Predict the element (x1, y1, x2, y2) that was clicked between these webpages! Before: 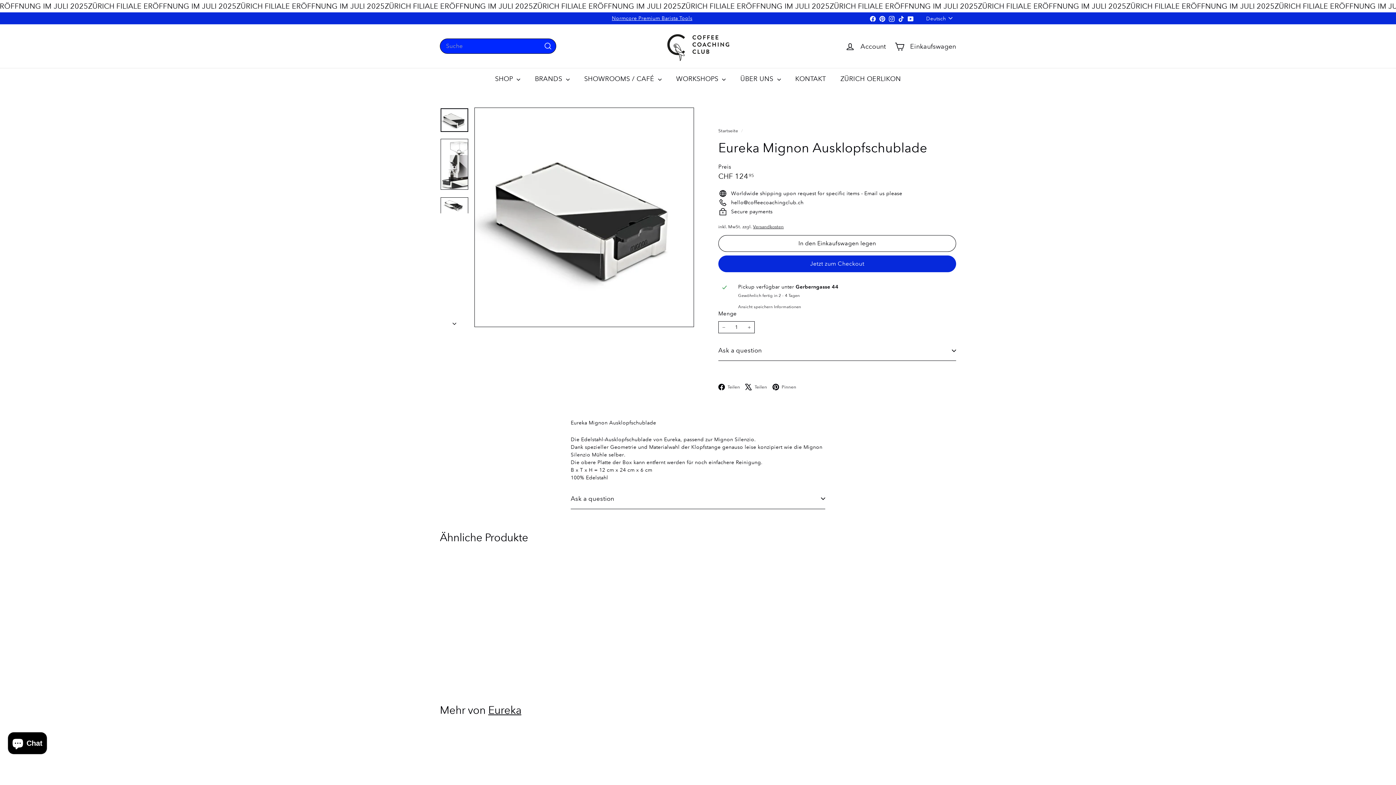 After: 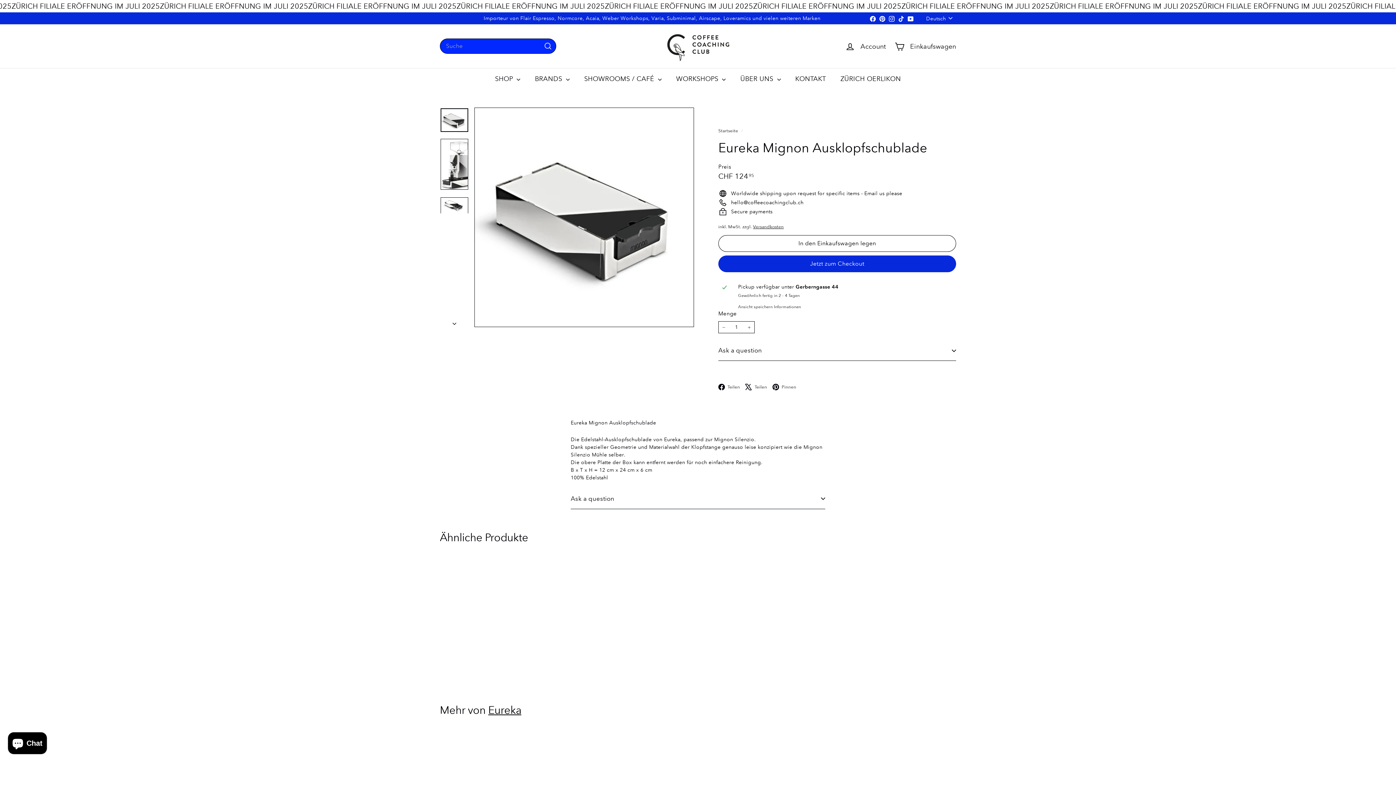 Action: bbox: (868, 13, 877, 23) label: Facebook